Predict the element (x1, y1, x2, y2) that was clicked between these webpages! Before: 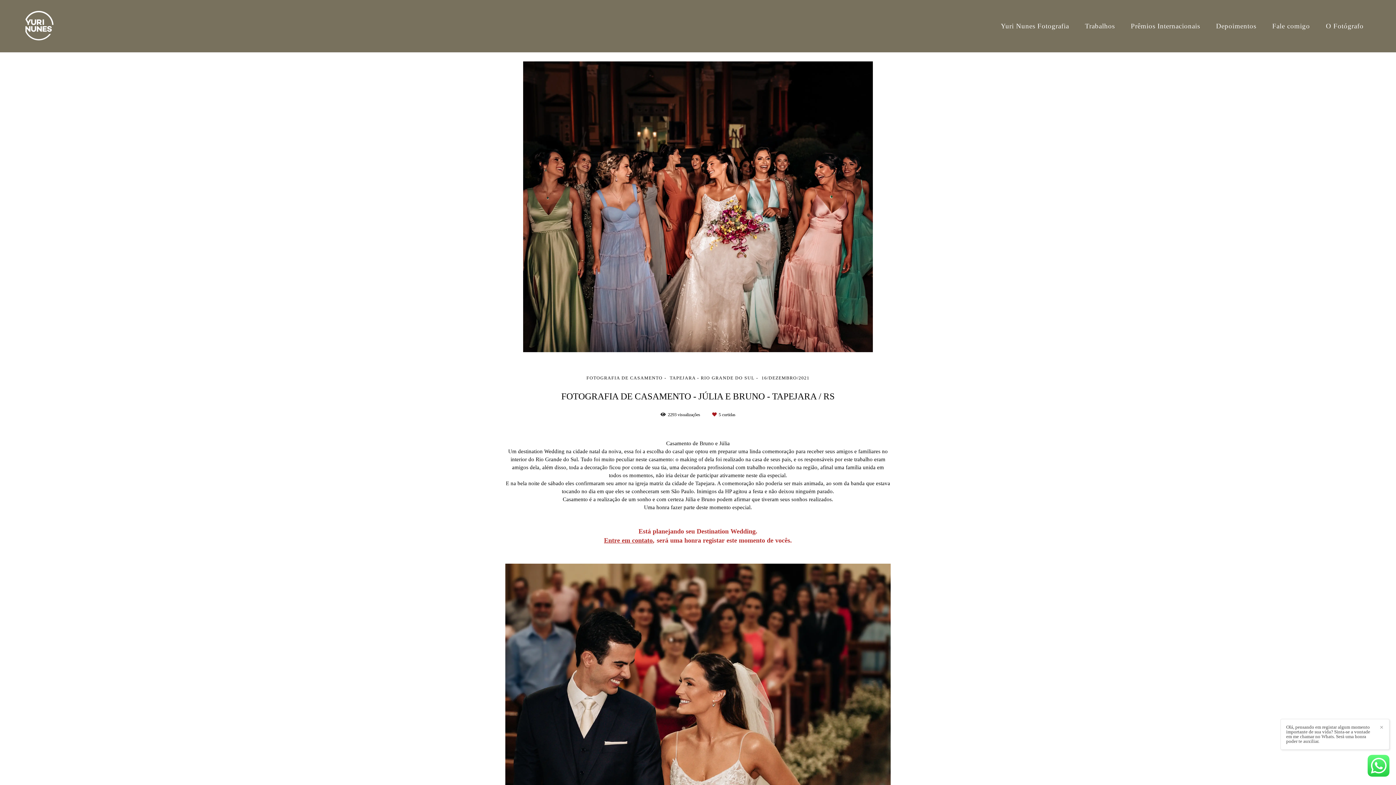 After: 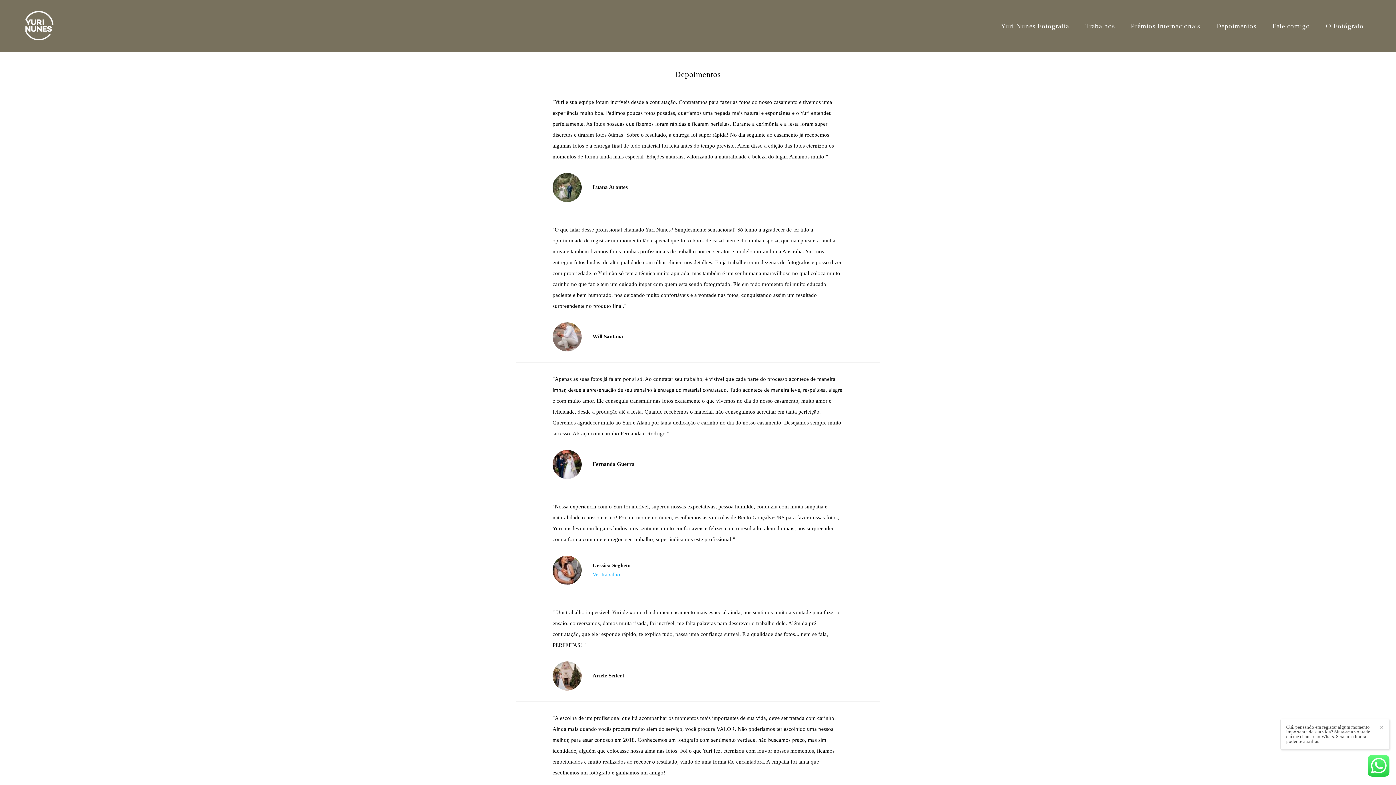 Action: bbox: (1209, 19, 1263, 33) label: Depoimentos